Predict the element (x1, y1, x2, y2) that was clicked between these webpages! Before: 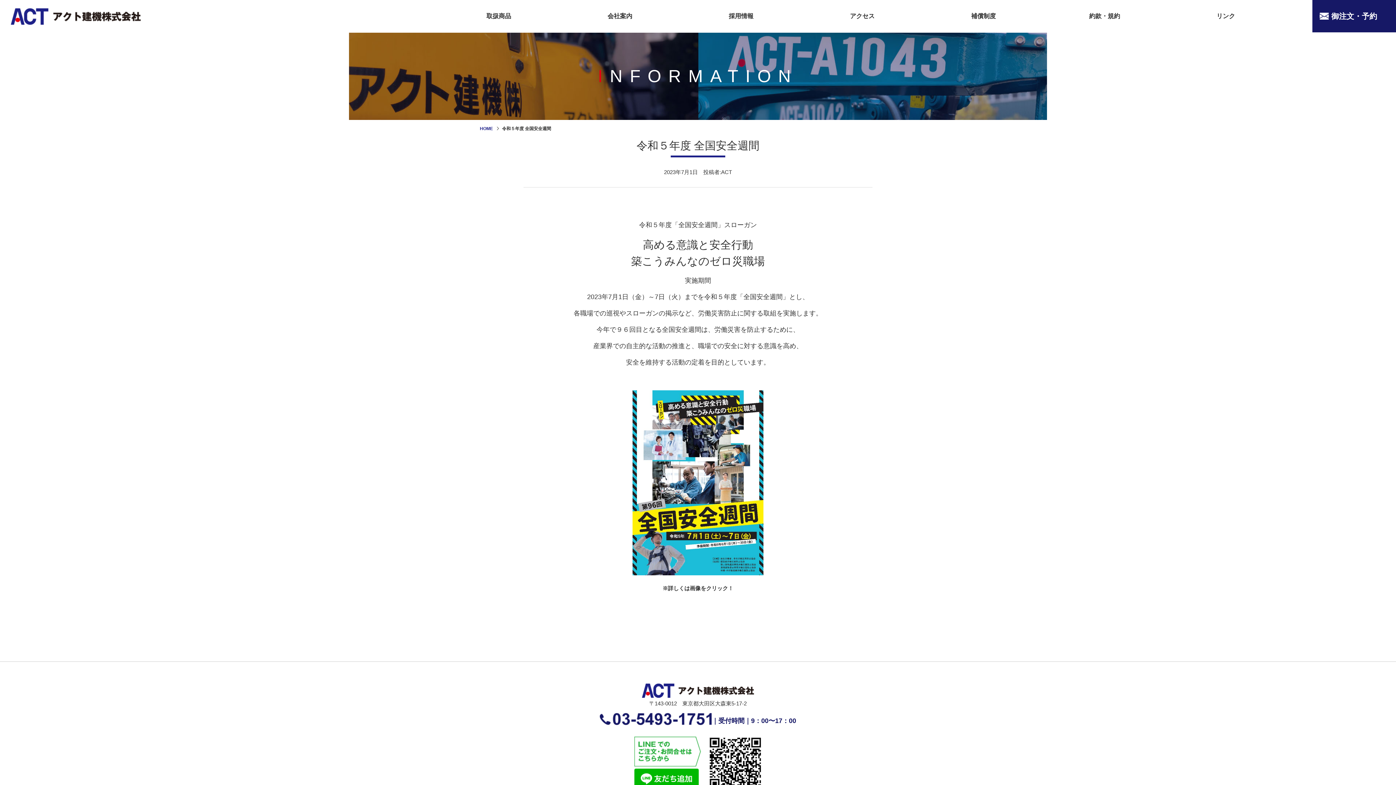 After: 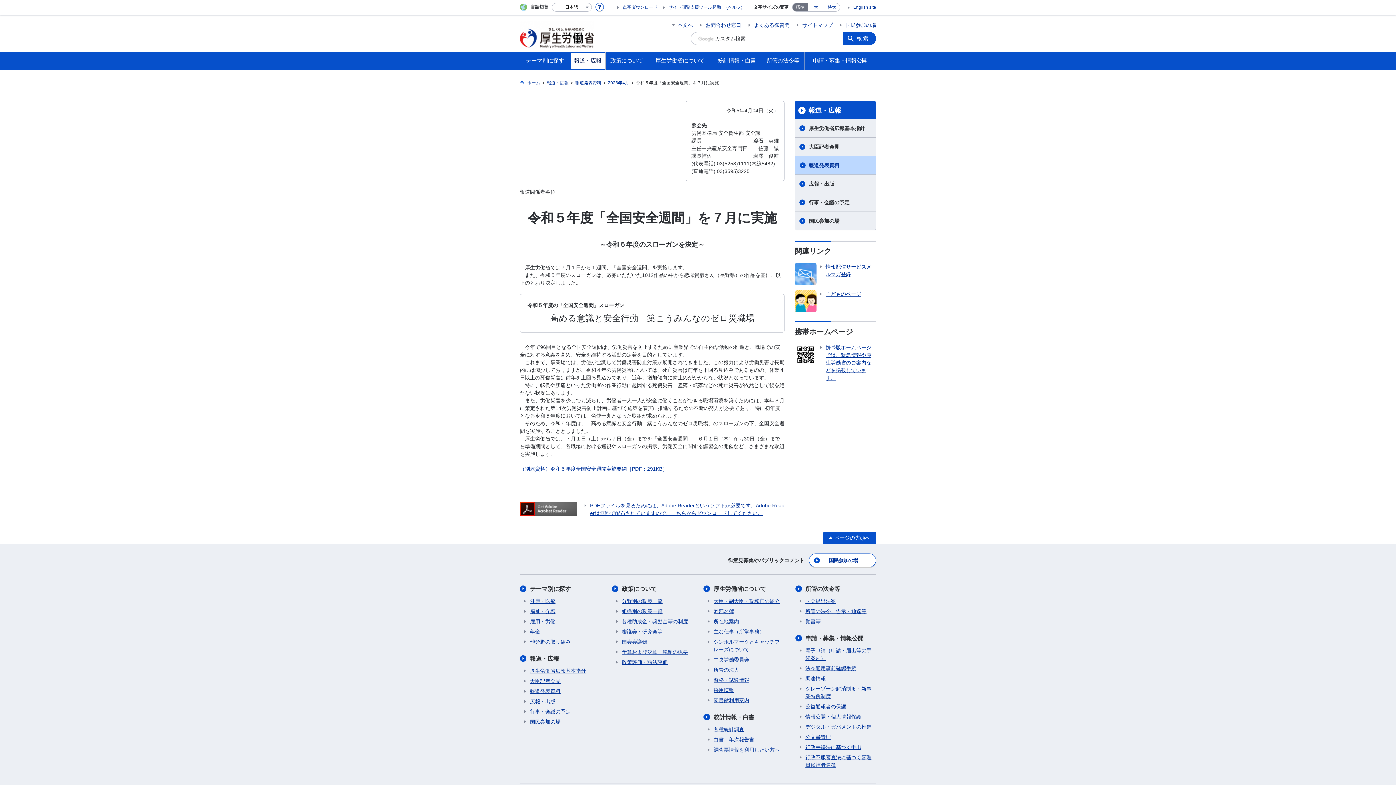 Action: bbox: (632, 569, 763, 577)